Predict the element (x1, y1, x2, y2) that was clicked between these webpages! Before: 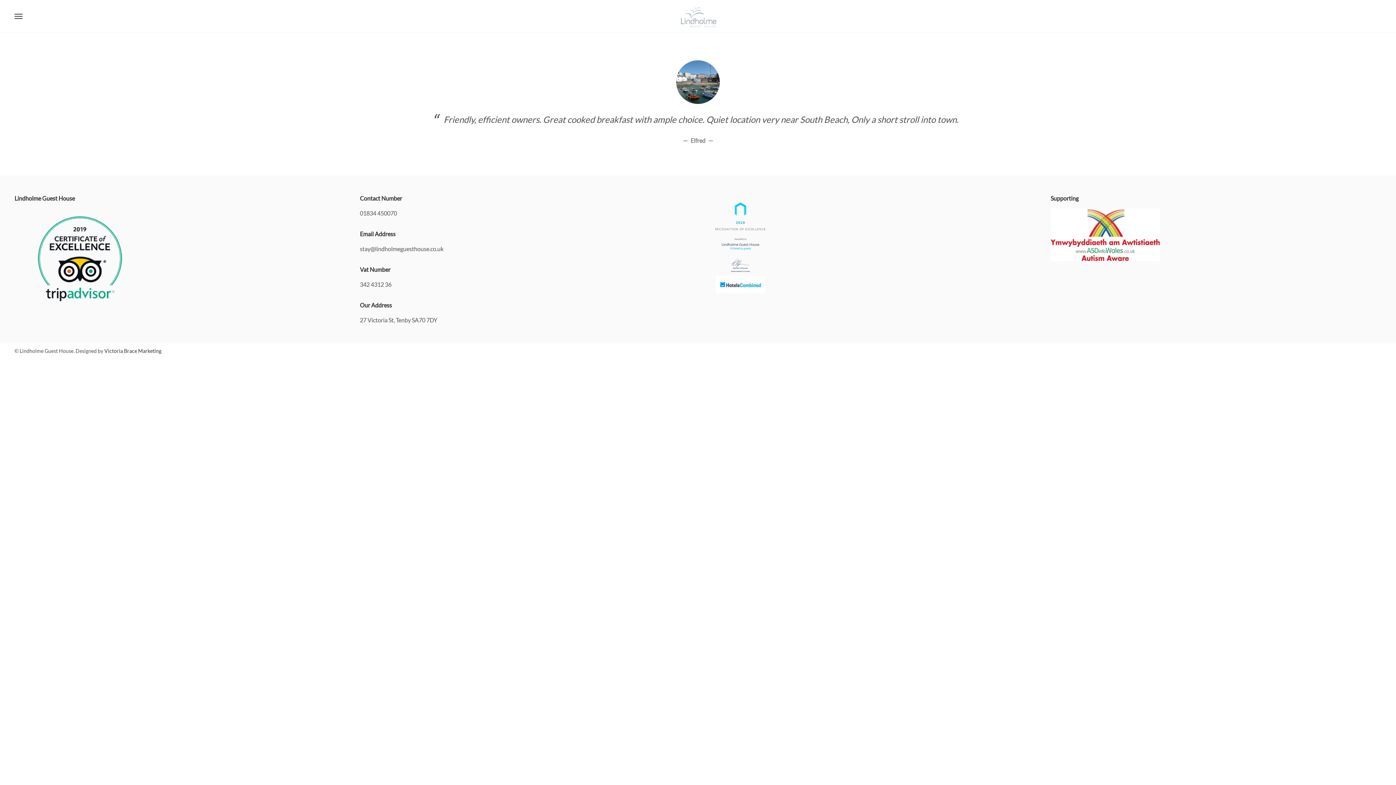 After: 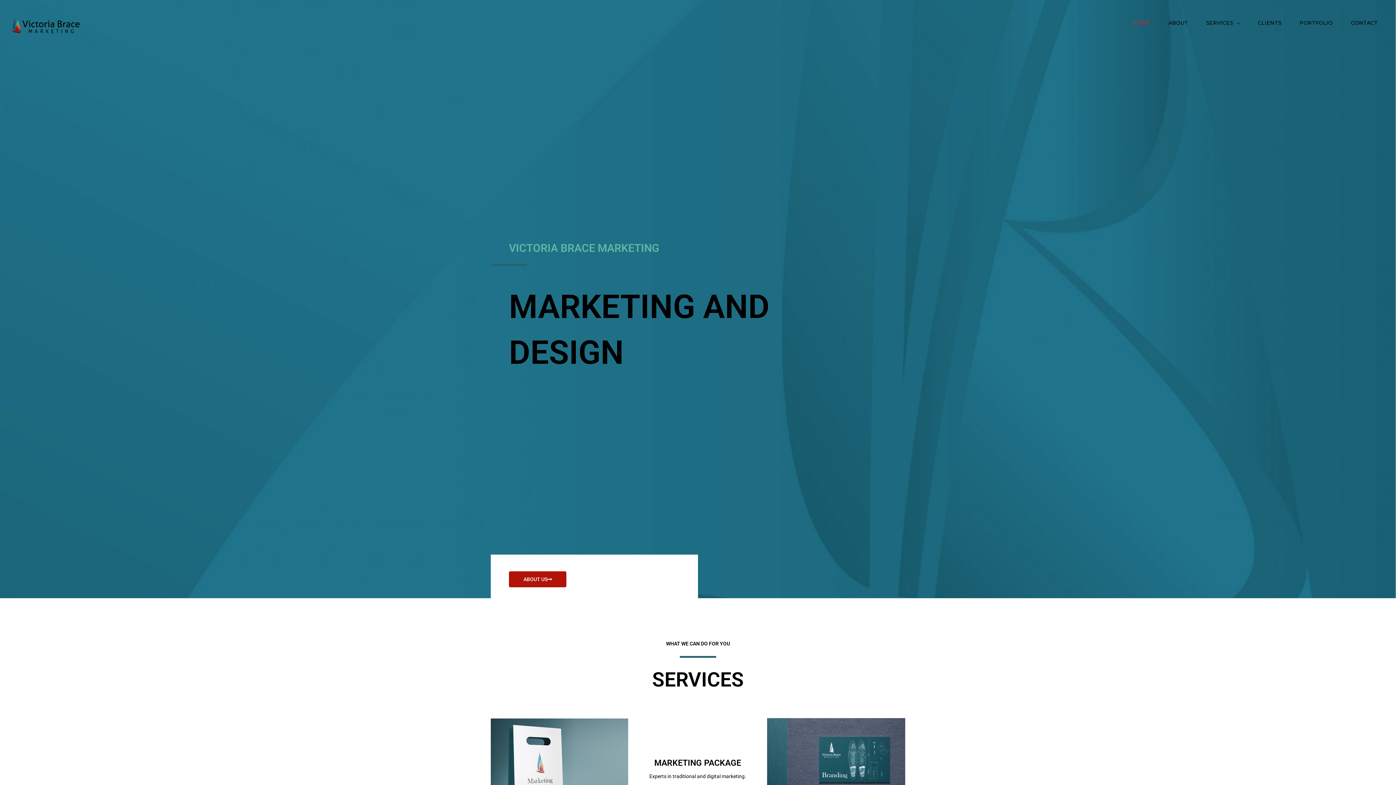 Action: label: Victoria Brace Marketing bbox: (104, 347, 161, 354)